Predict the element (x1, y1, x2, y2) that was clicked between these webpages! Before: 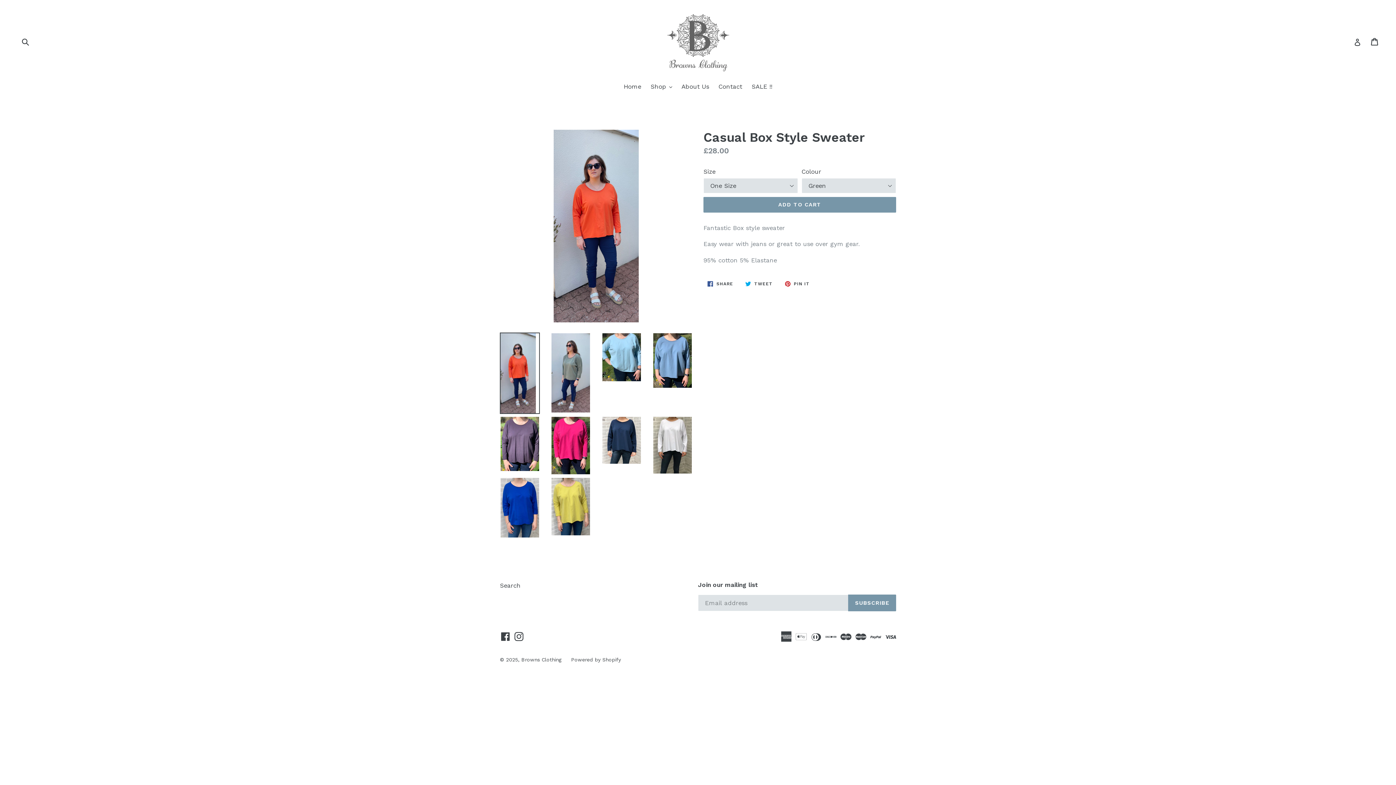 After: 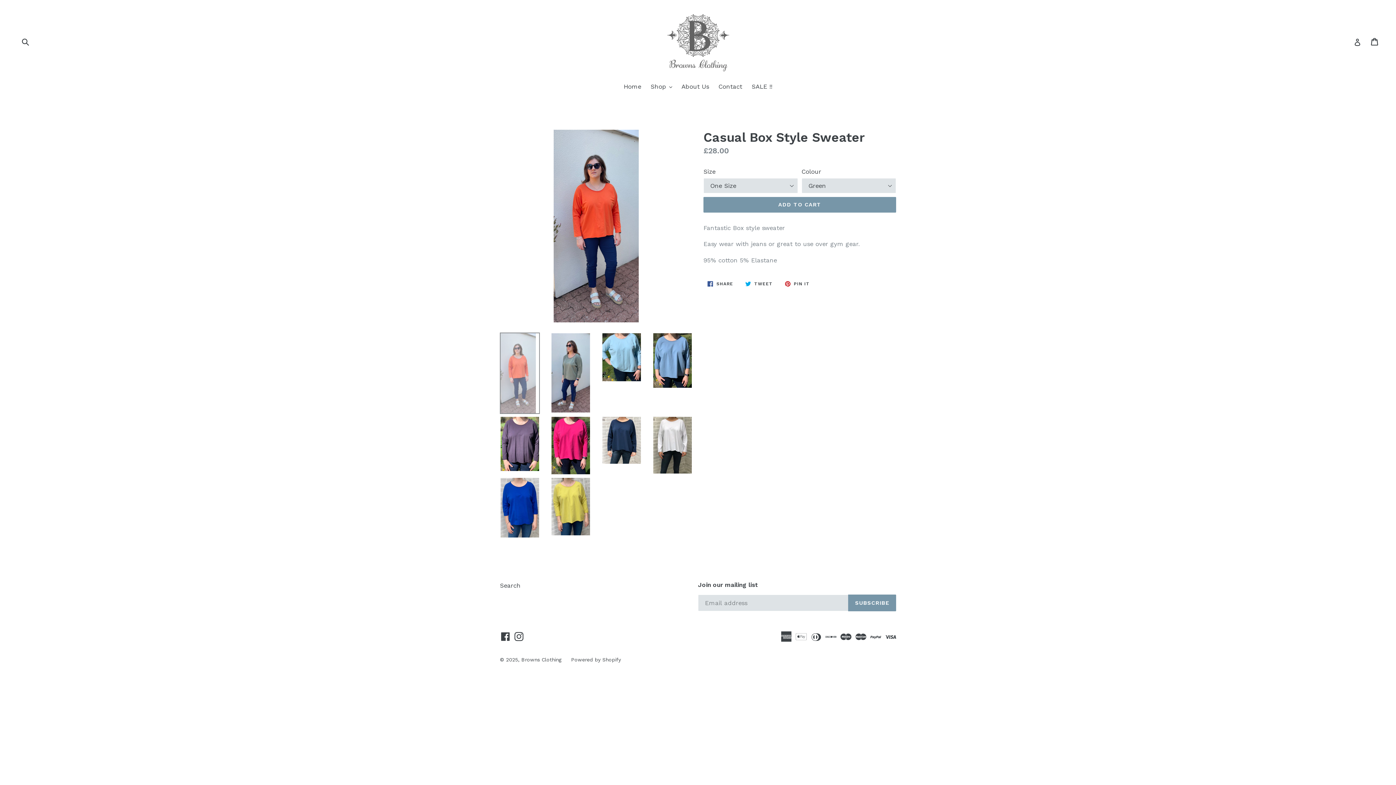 Action: bbox: (500, 332, 540, 414)